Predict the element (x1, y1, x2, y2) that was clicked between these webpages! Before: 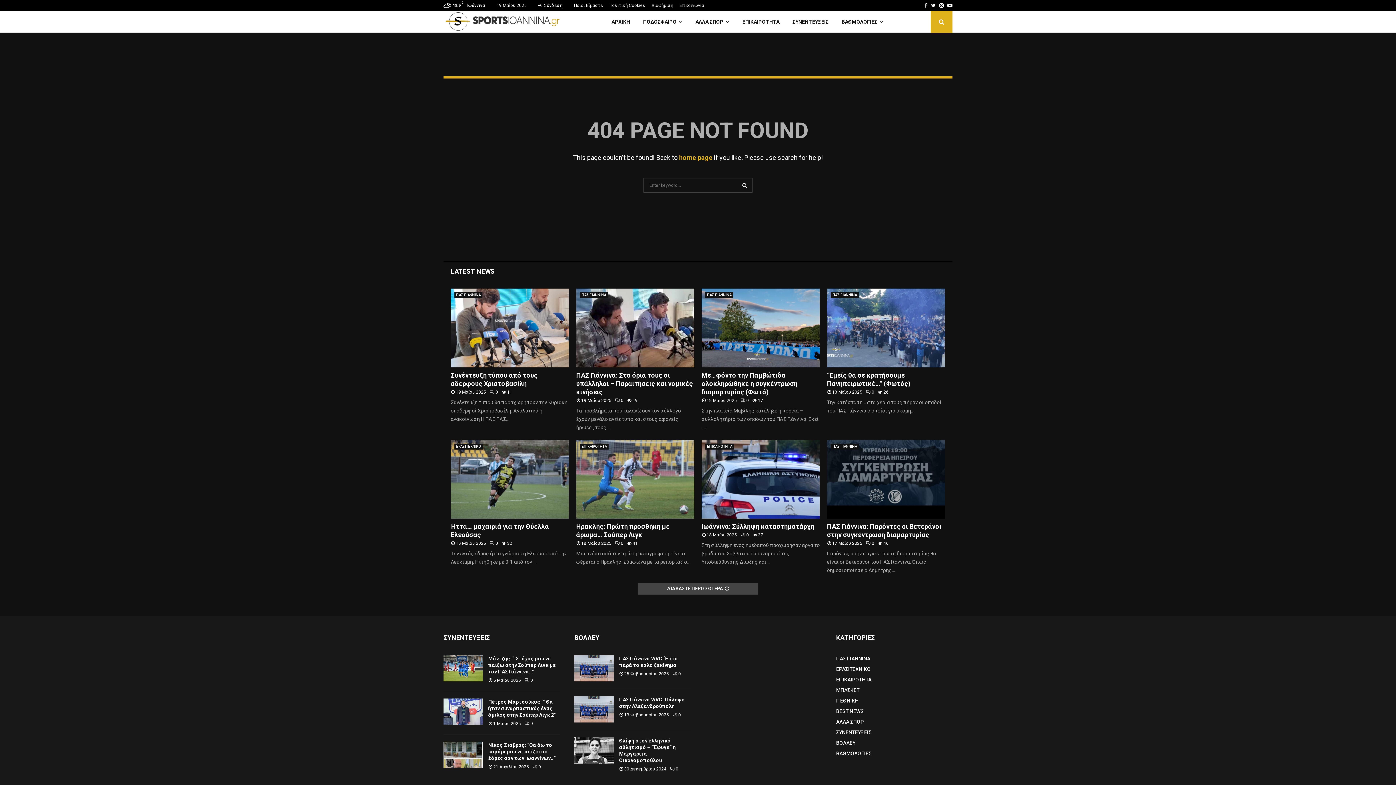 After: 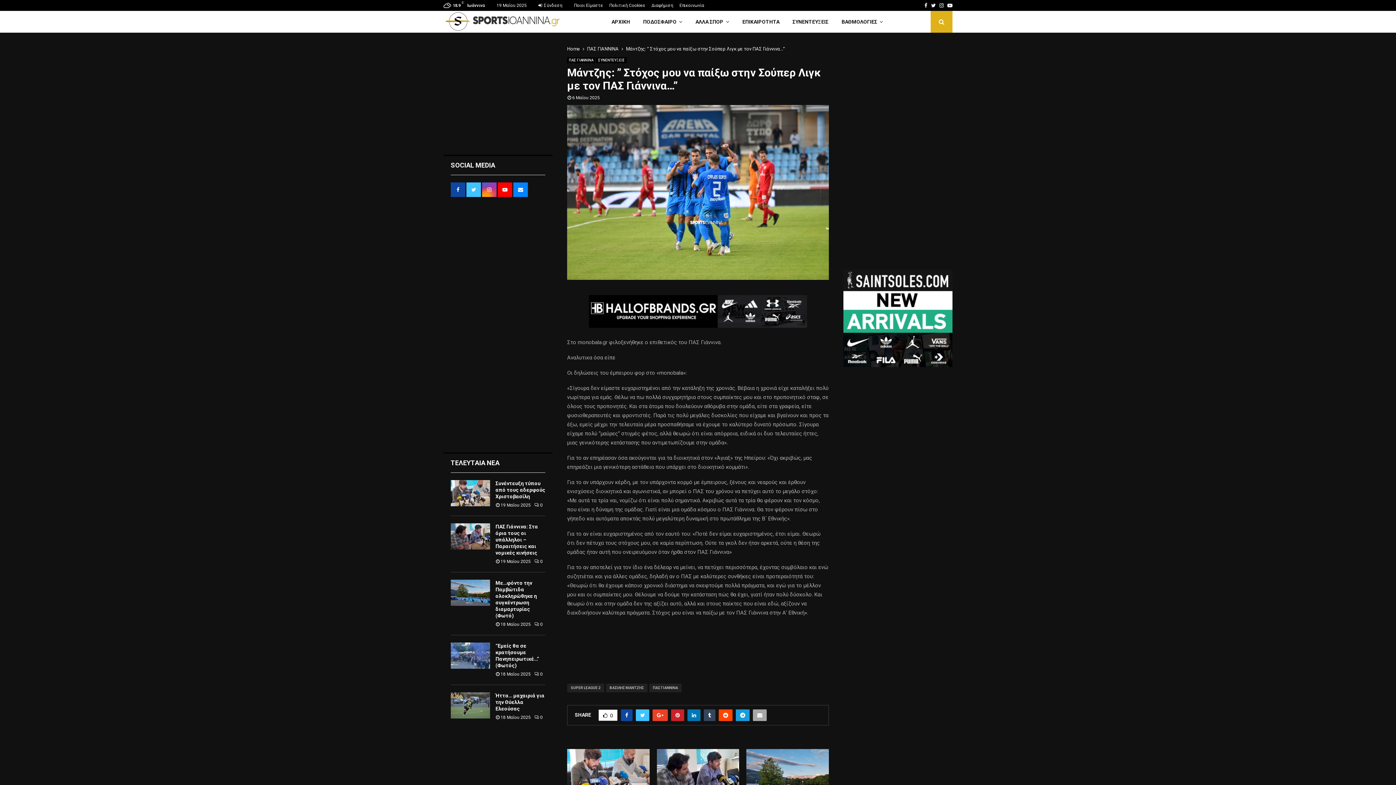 Action: bbox: (524, 678, 533, 683) label: 0